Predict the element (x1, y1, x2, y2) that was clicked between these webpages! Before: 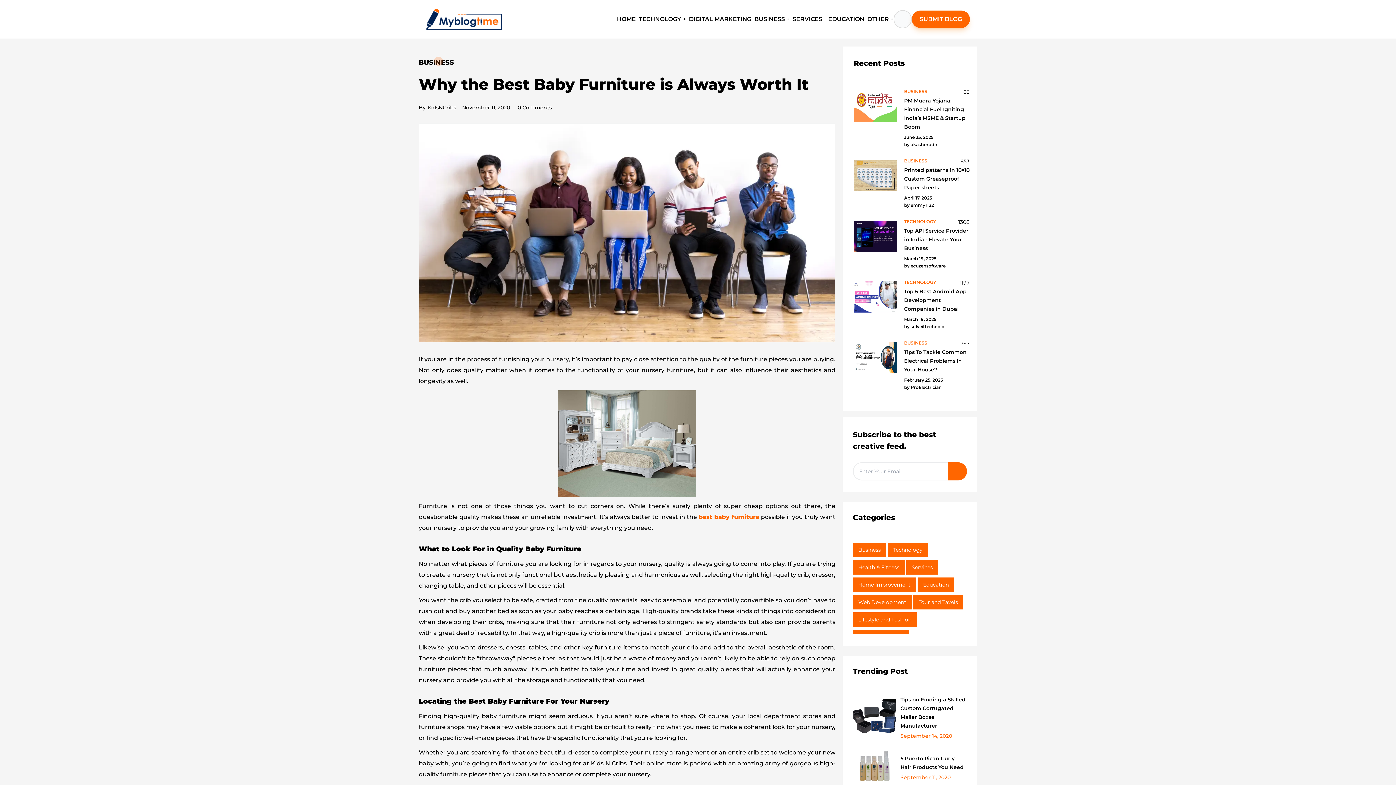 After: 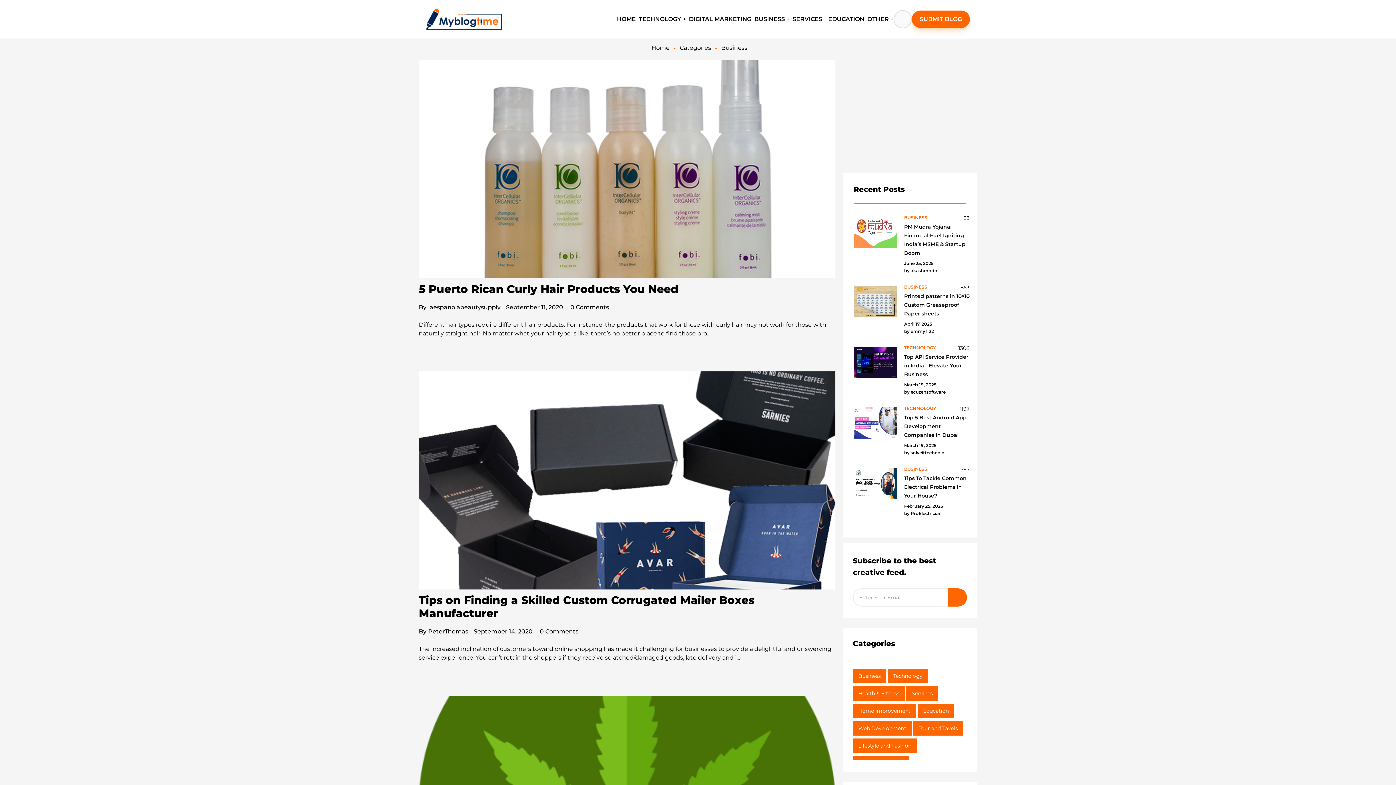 Action: label: BUSINESS bbox: (904, 88, 939, 95)